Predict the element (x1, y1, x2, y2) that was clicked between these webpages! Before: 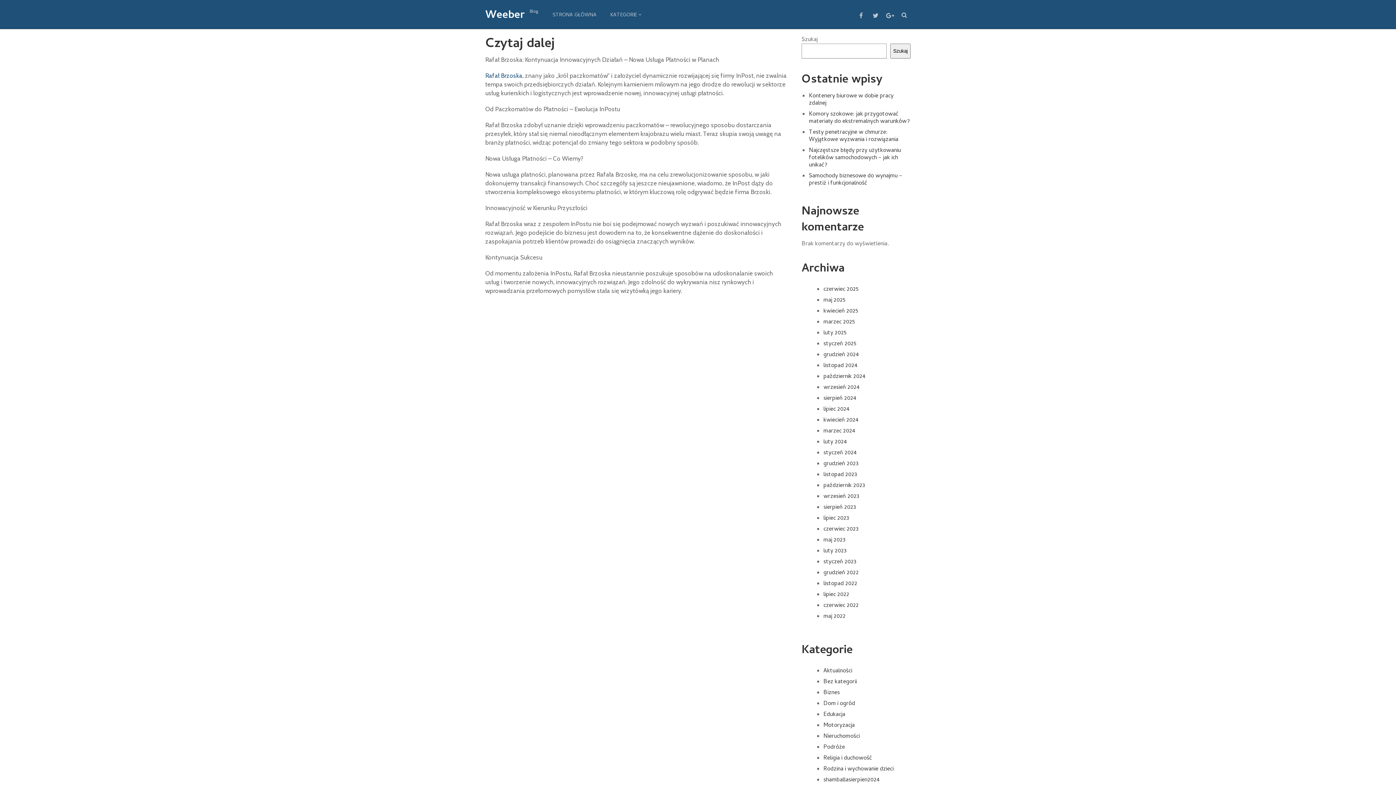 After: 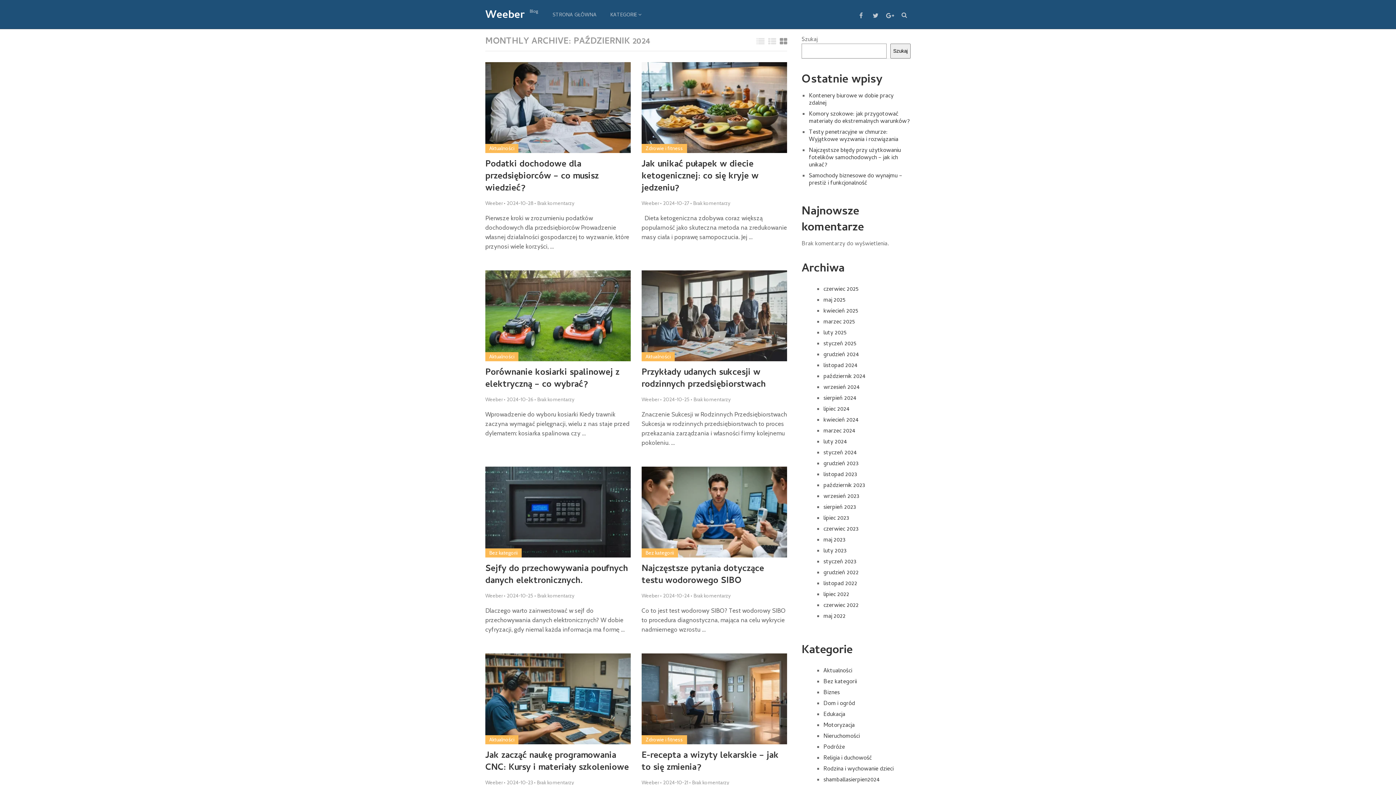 Action: bbox: (823, 372, 865, 381) label: październik 2024